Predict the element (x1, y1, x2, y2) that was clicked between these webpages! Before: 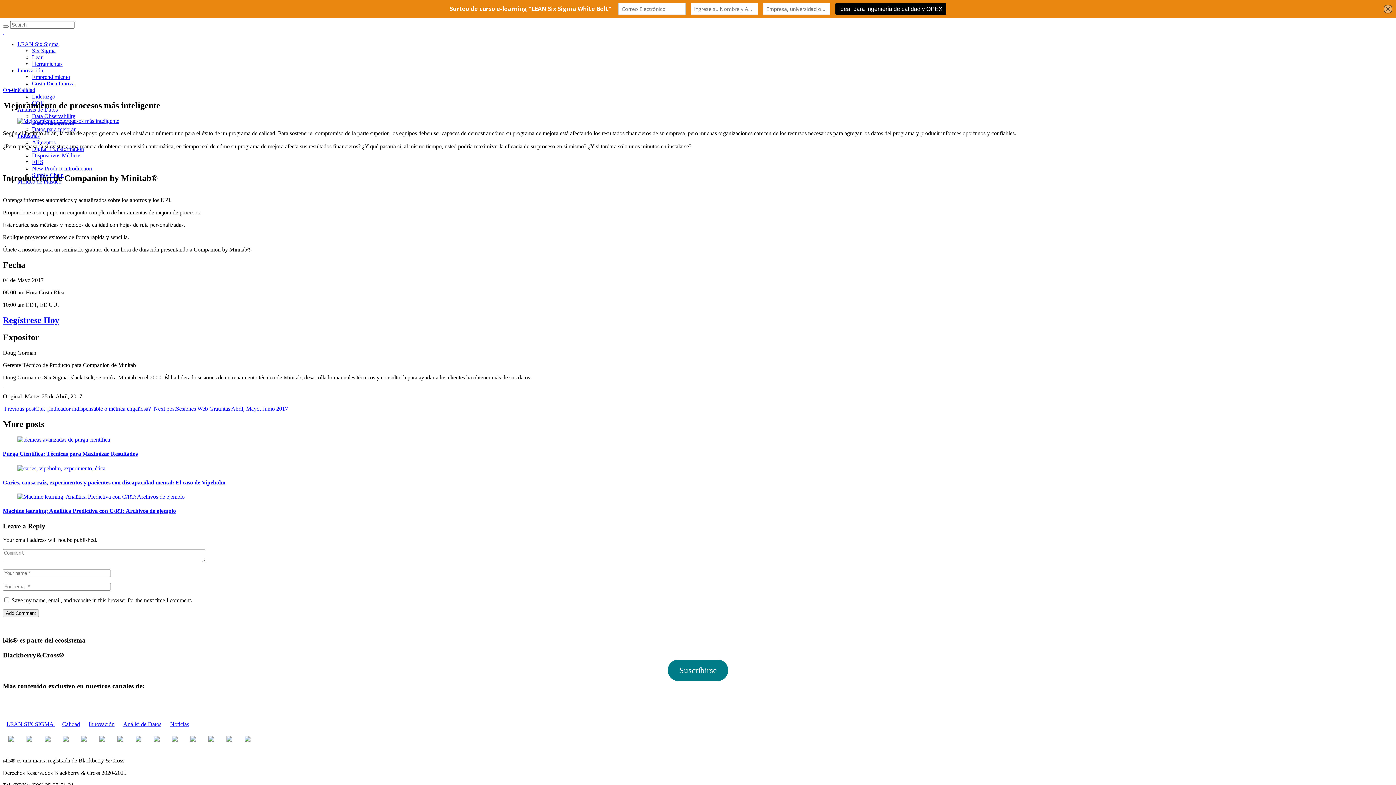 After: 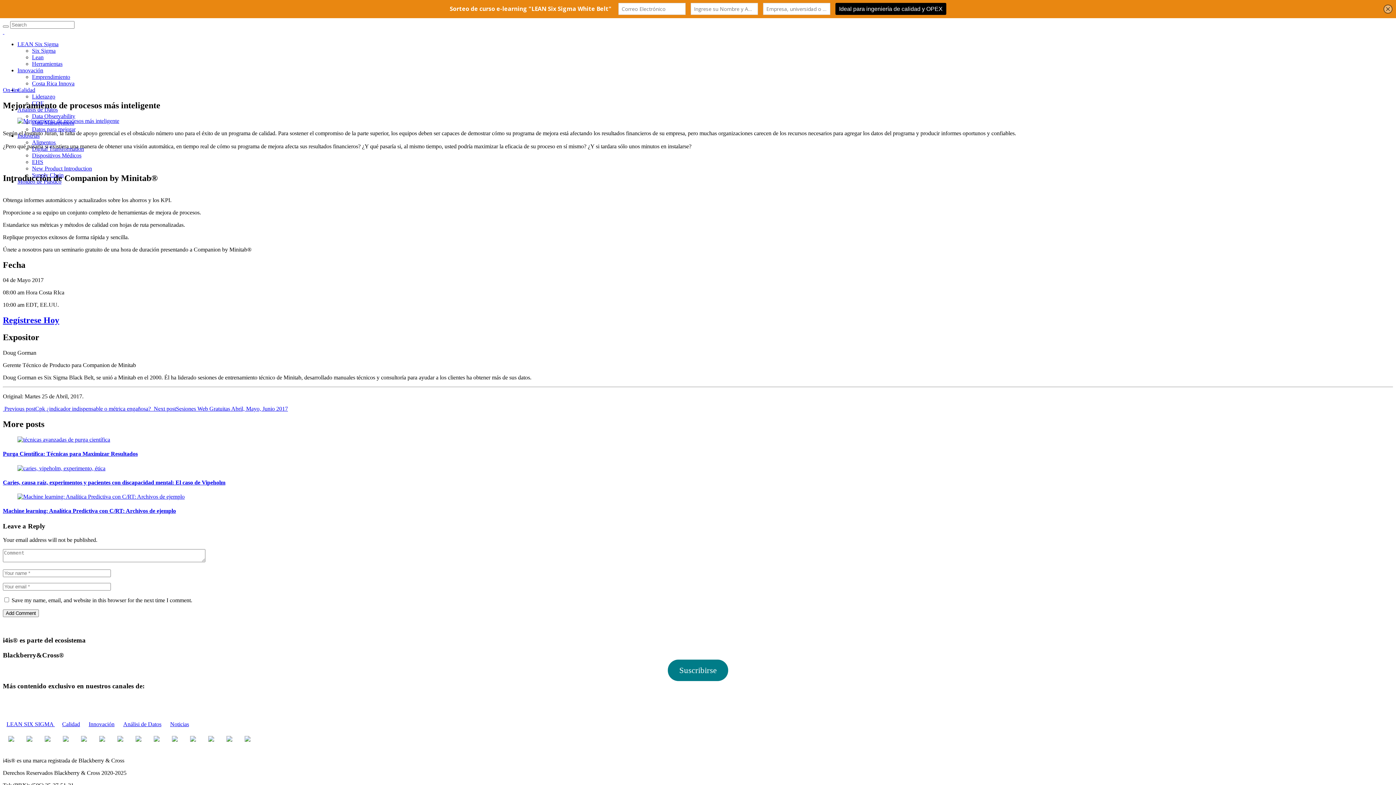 Action: bbox: (667, 660, 728, 681) label: Suscribirse